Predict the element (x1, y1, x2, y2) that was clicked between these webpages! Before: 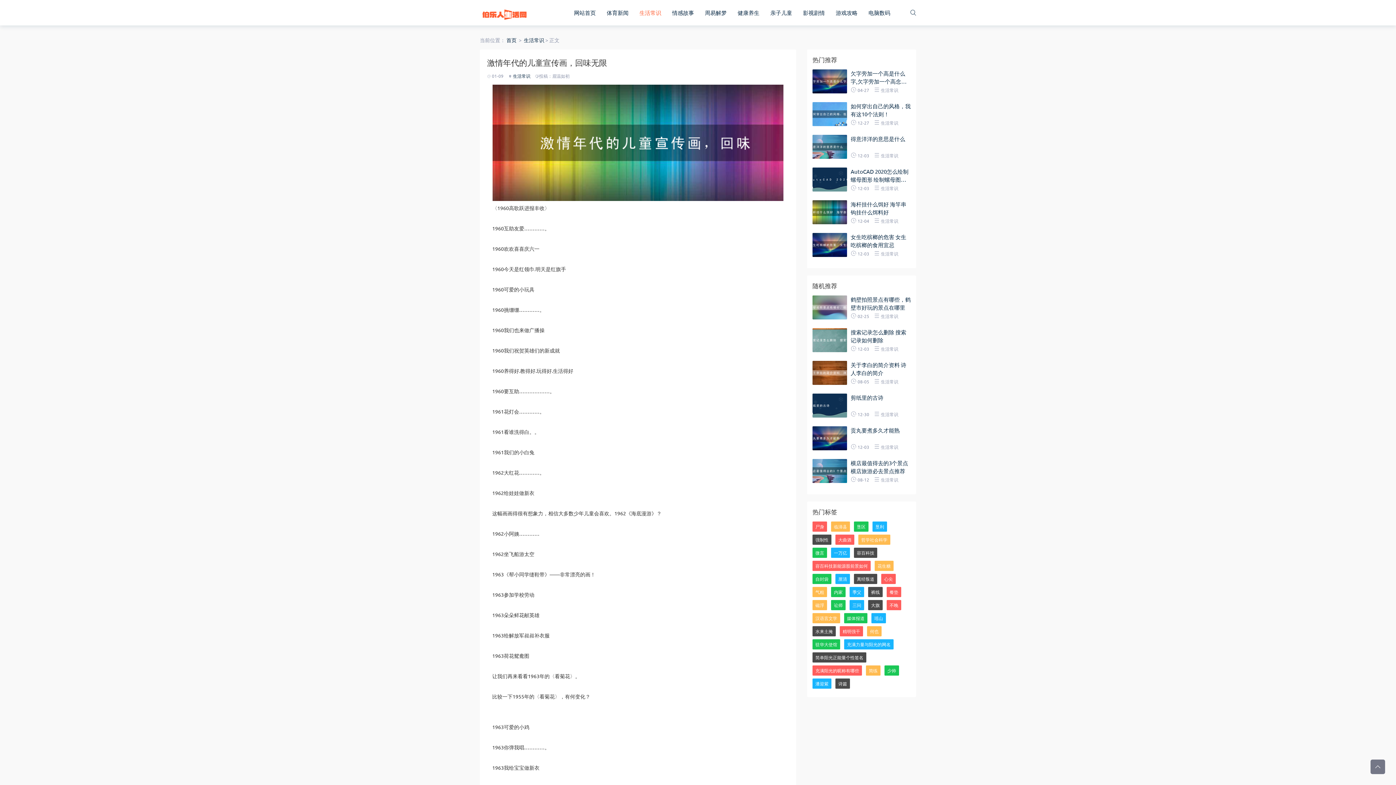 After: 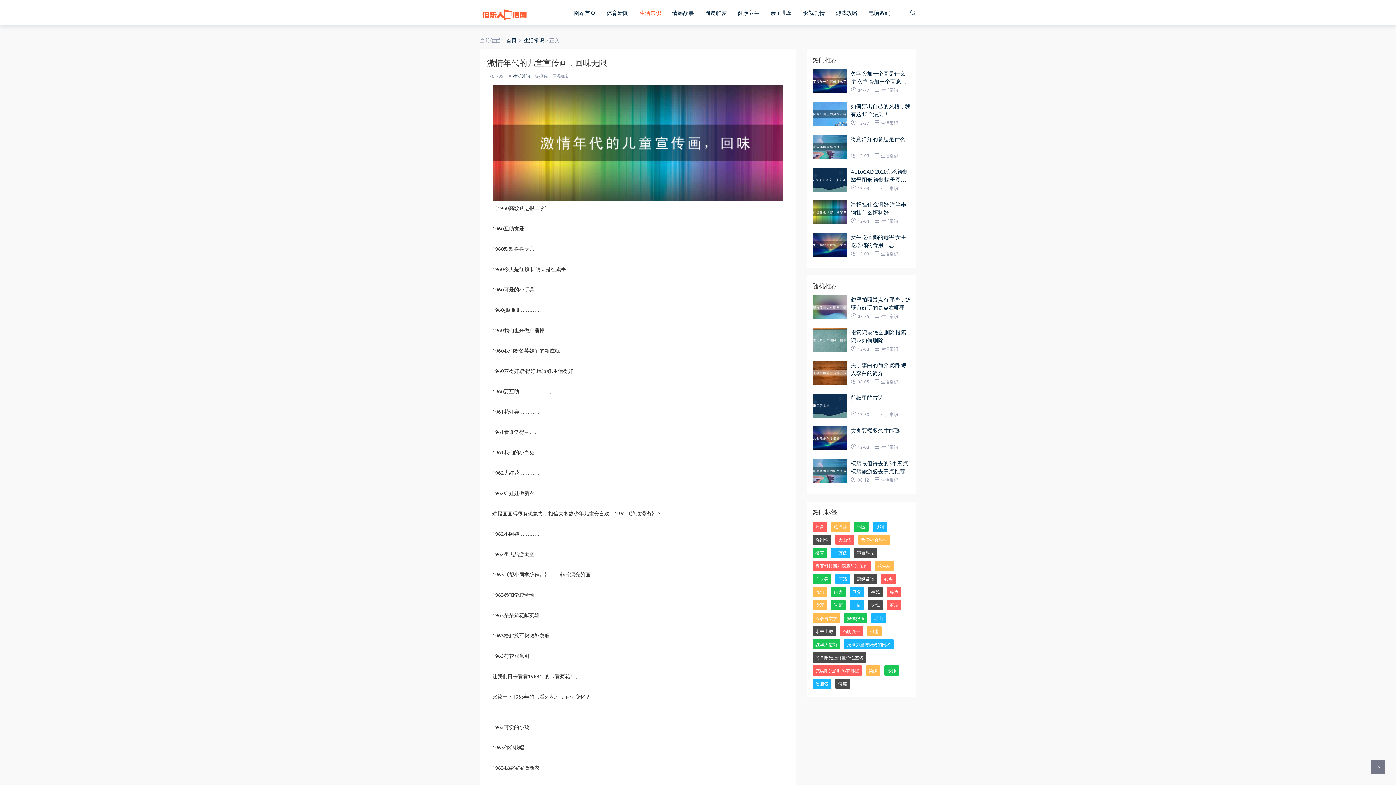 Action: bbox: (812, 295, 847, 319)